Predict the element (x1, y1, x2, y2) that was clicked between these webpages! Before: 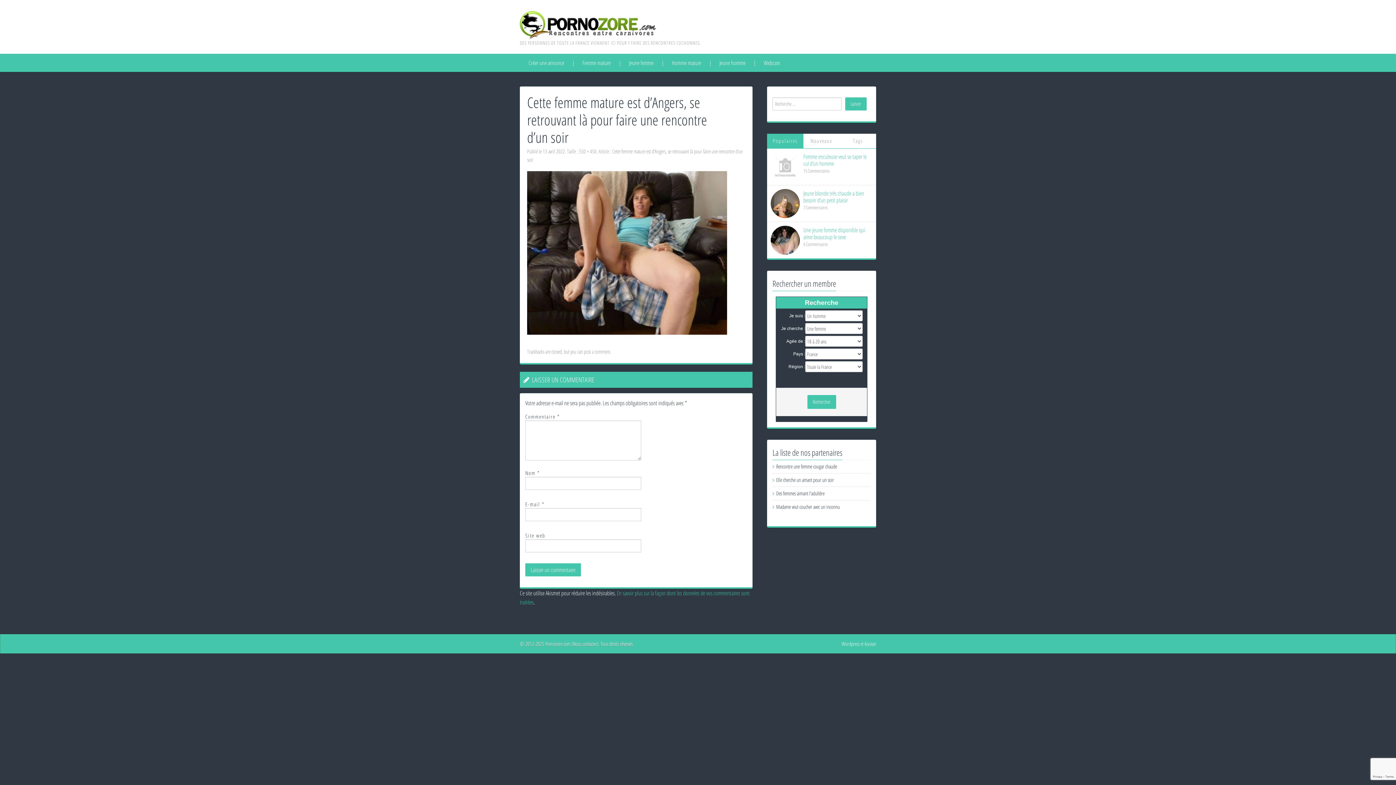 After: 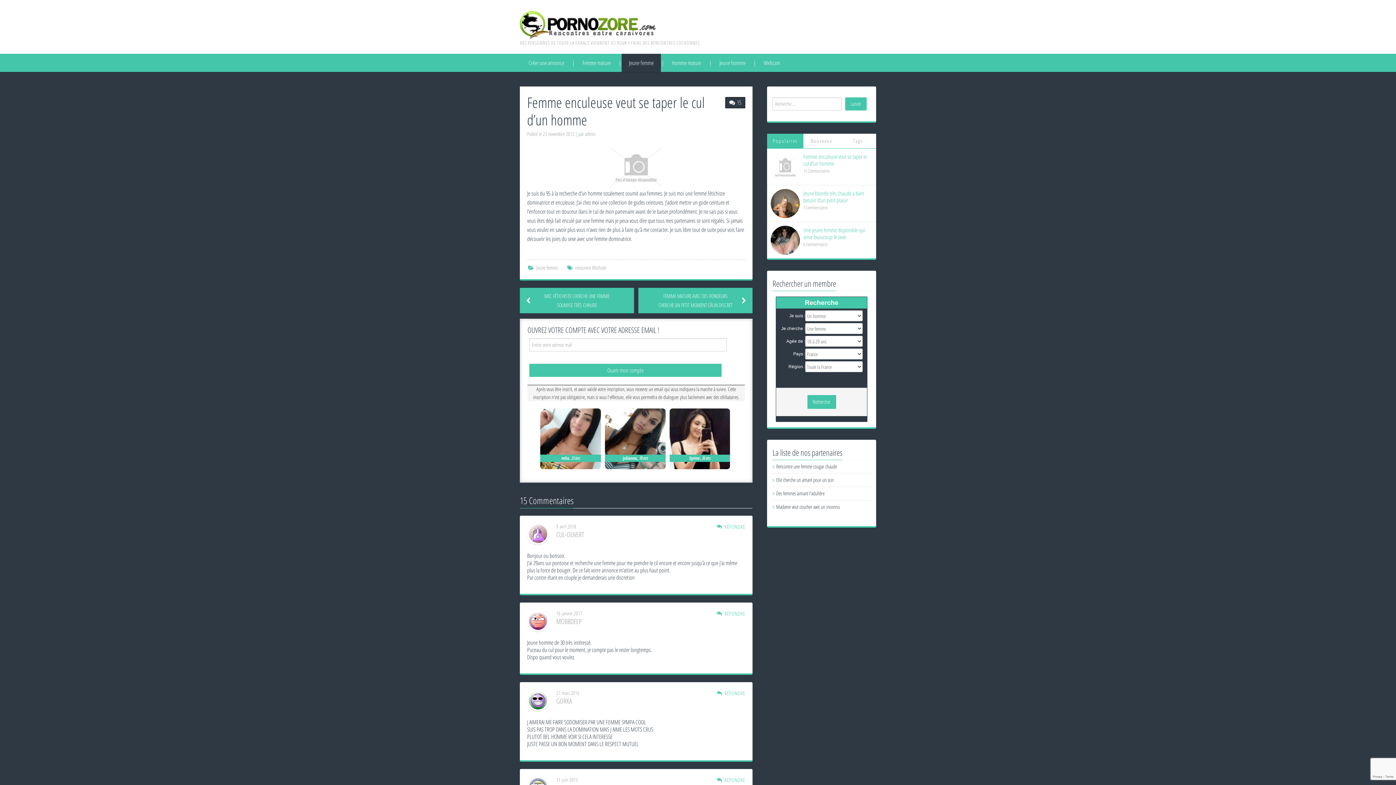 Action: label: Femme enculeuse veut se taper le cul d’un homme bbox: (803, 152, 866, 167)